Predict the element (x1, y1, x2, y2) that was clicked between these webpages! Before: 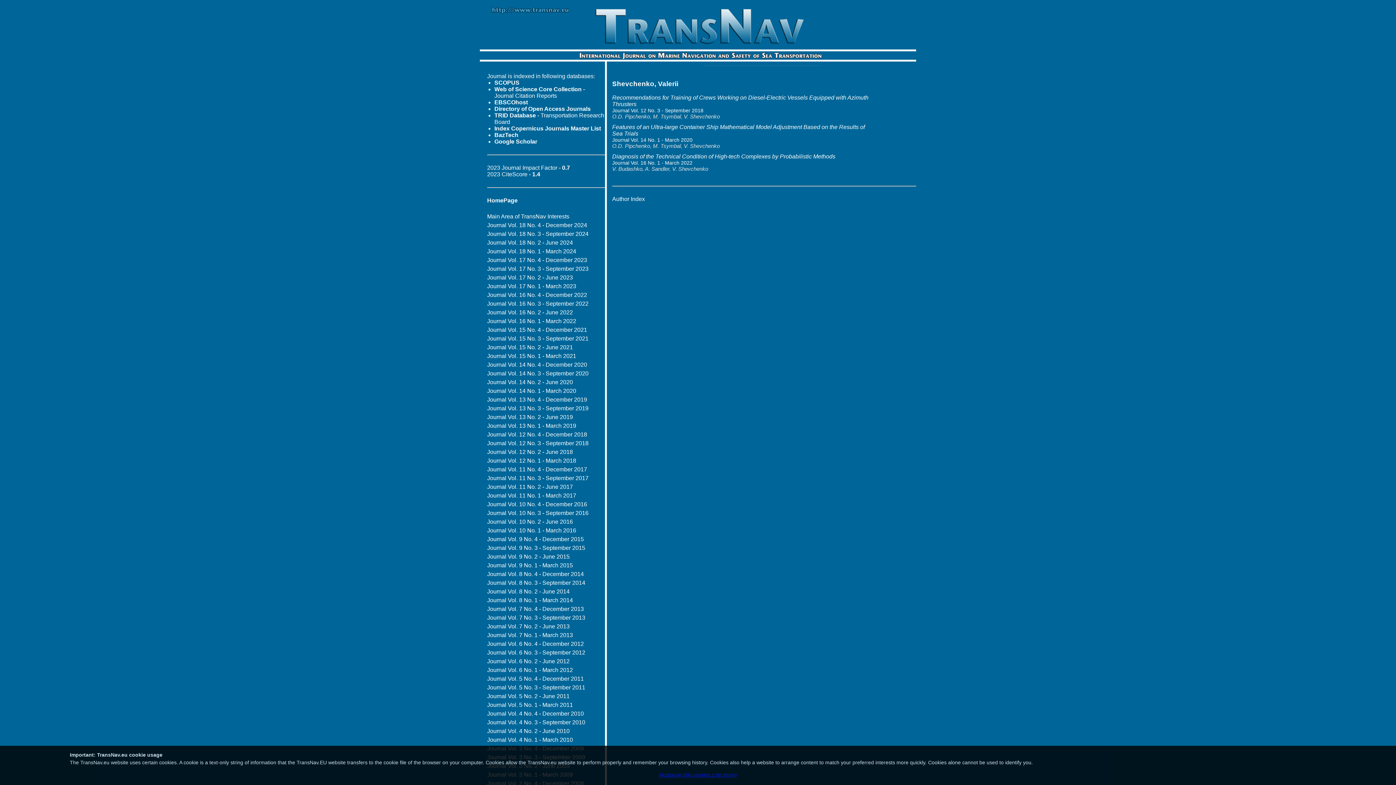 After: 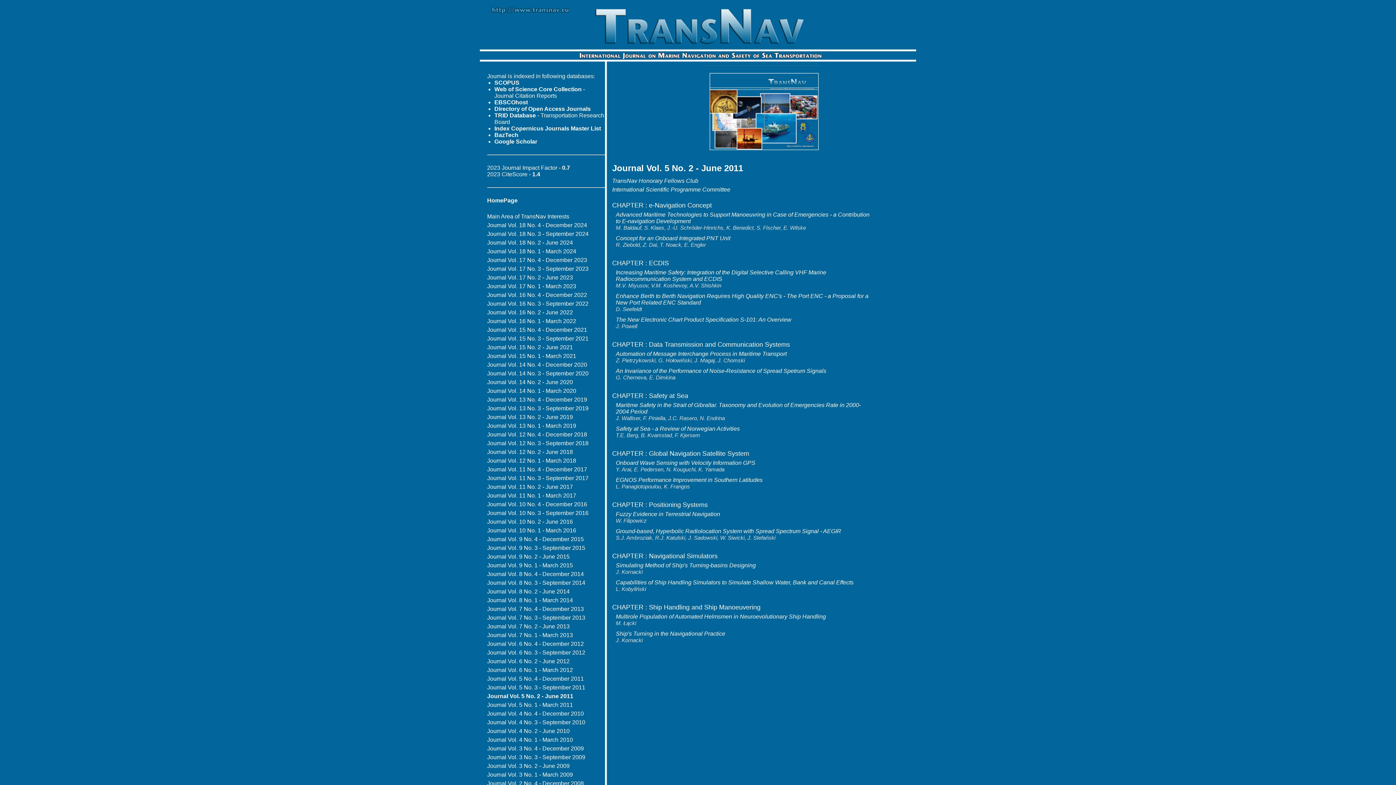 Action: bbox: (487, 693, 569, 699) label: Journal Vol. 5 No. 2 - June 2011